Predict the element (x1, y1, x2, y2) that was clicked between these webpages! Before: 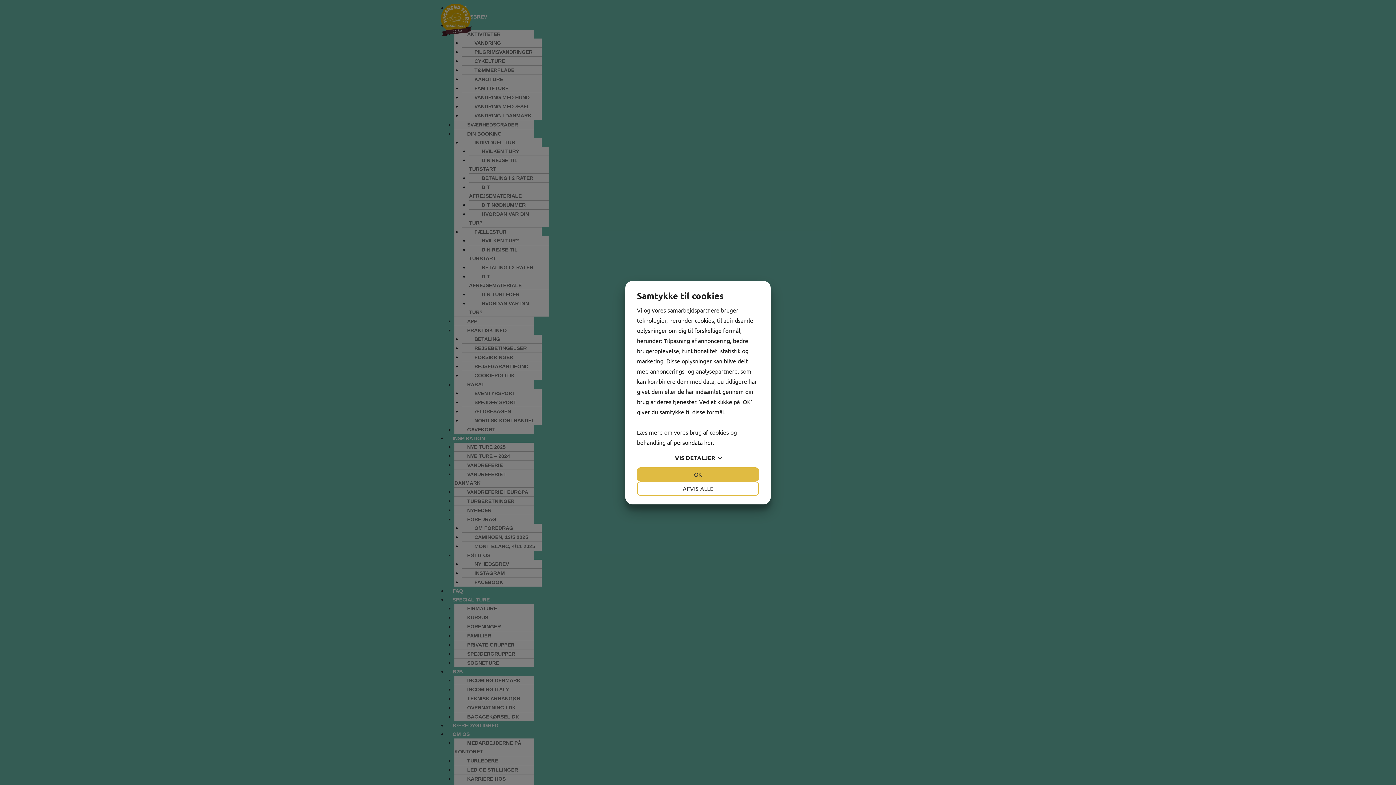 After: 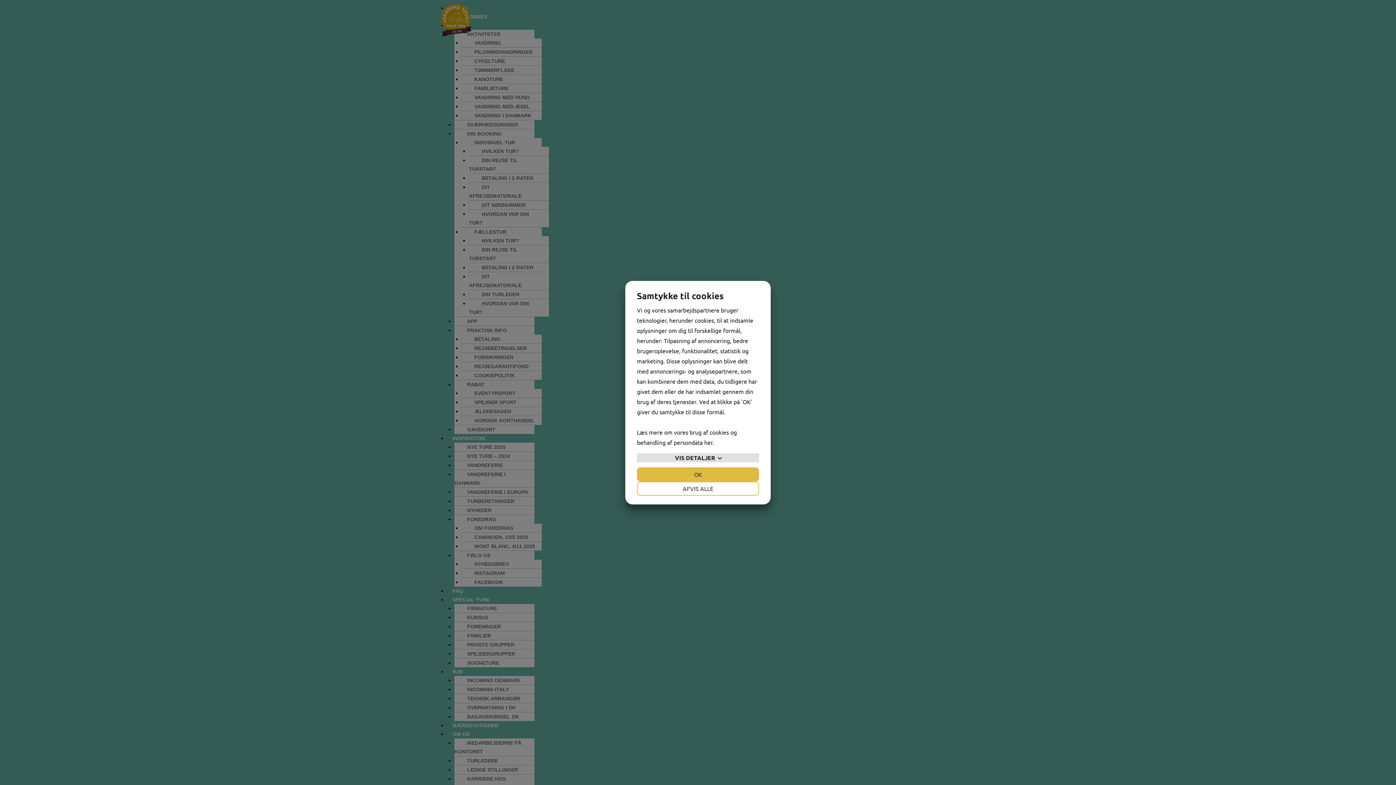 Action: bbox: (637, 453, 759, 462) label: VIS DETALJER